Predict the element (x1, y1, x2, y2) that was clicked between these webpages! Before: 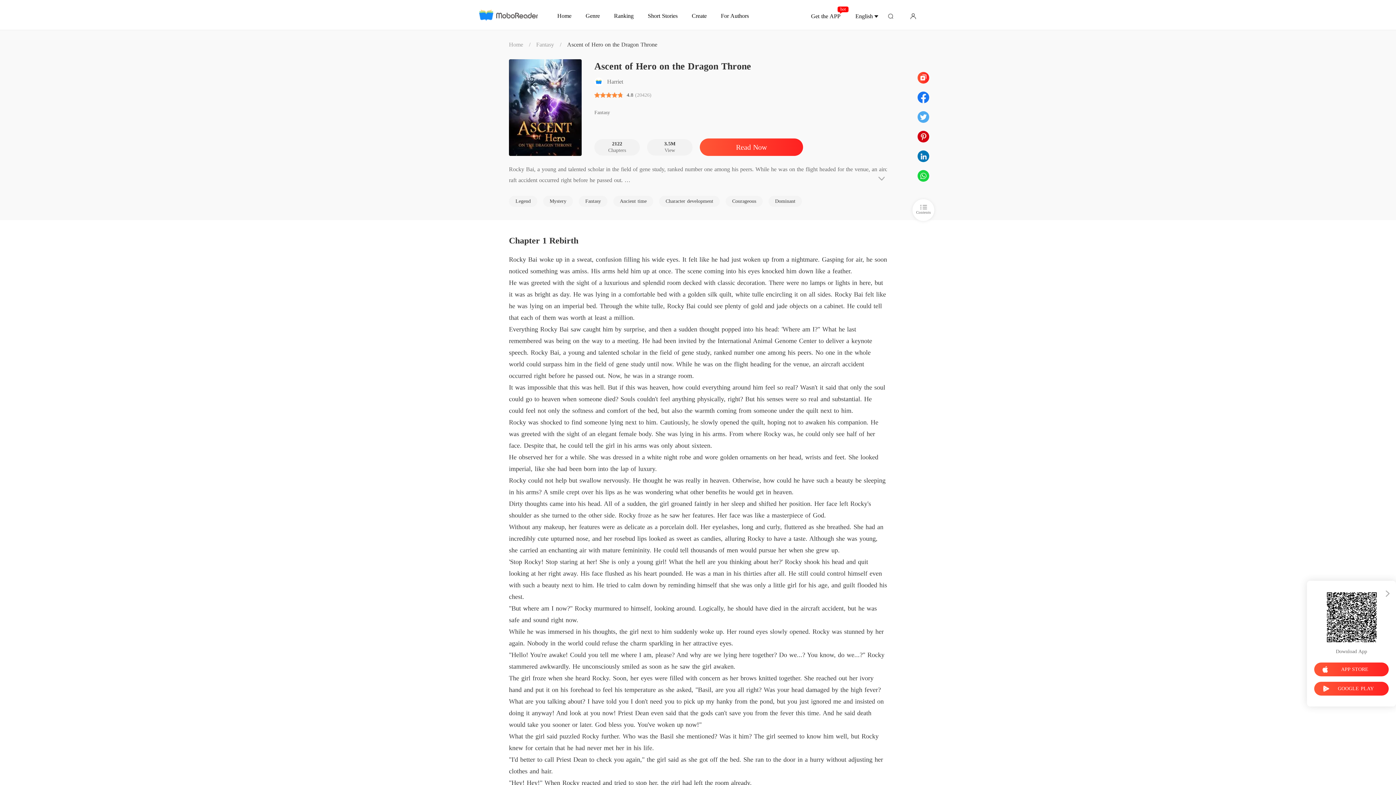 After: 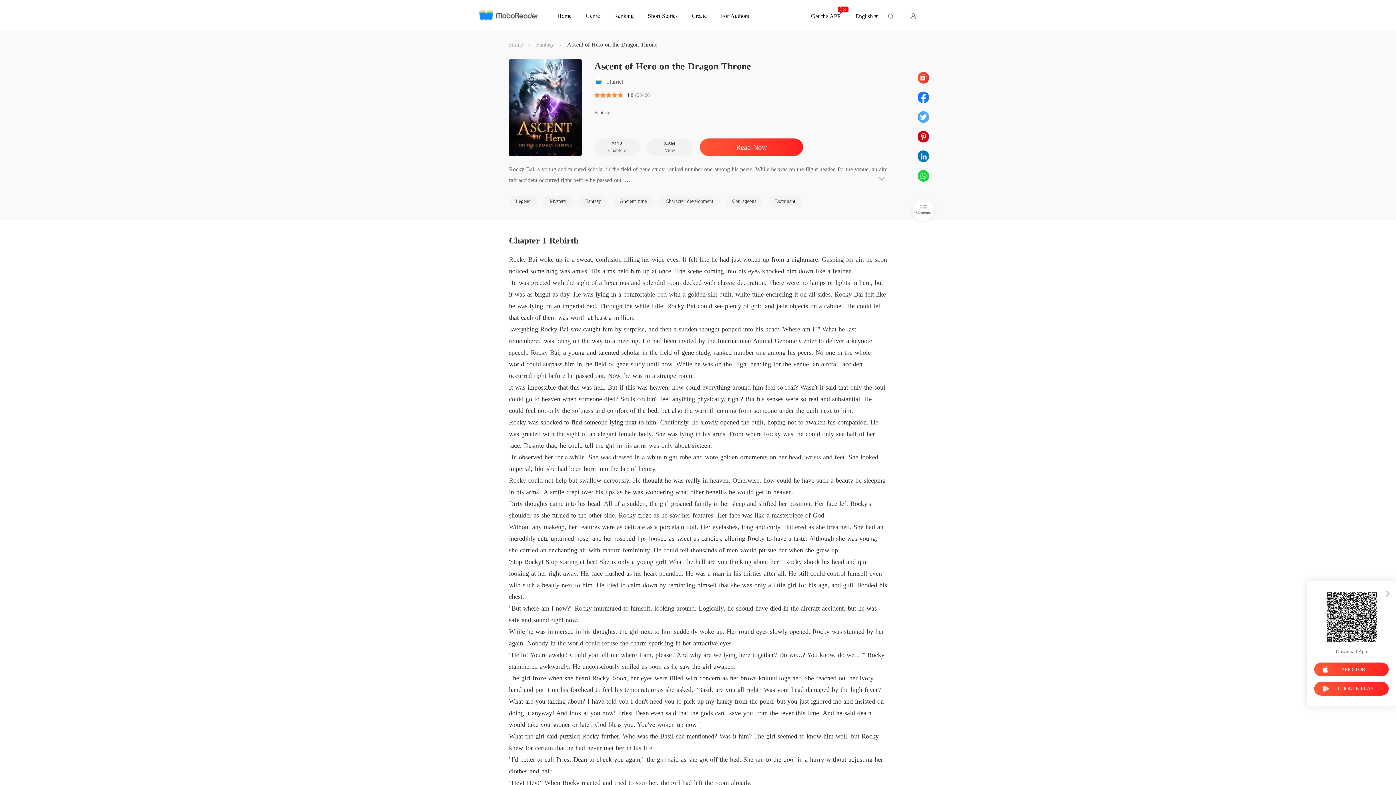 Action: bbox: (768, 196, 808, 210) label: Dominant